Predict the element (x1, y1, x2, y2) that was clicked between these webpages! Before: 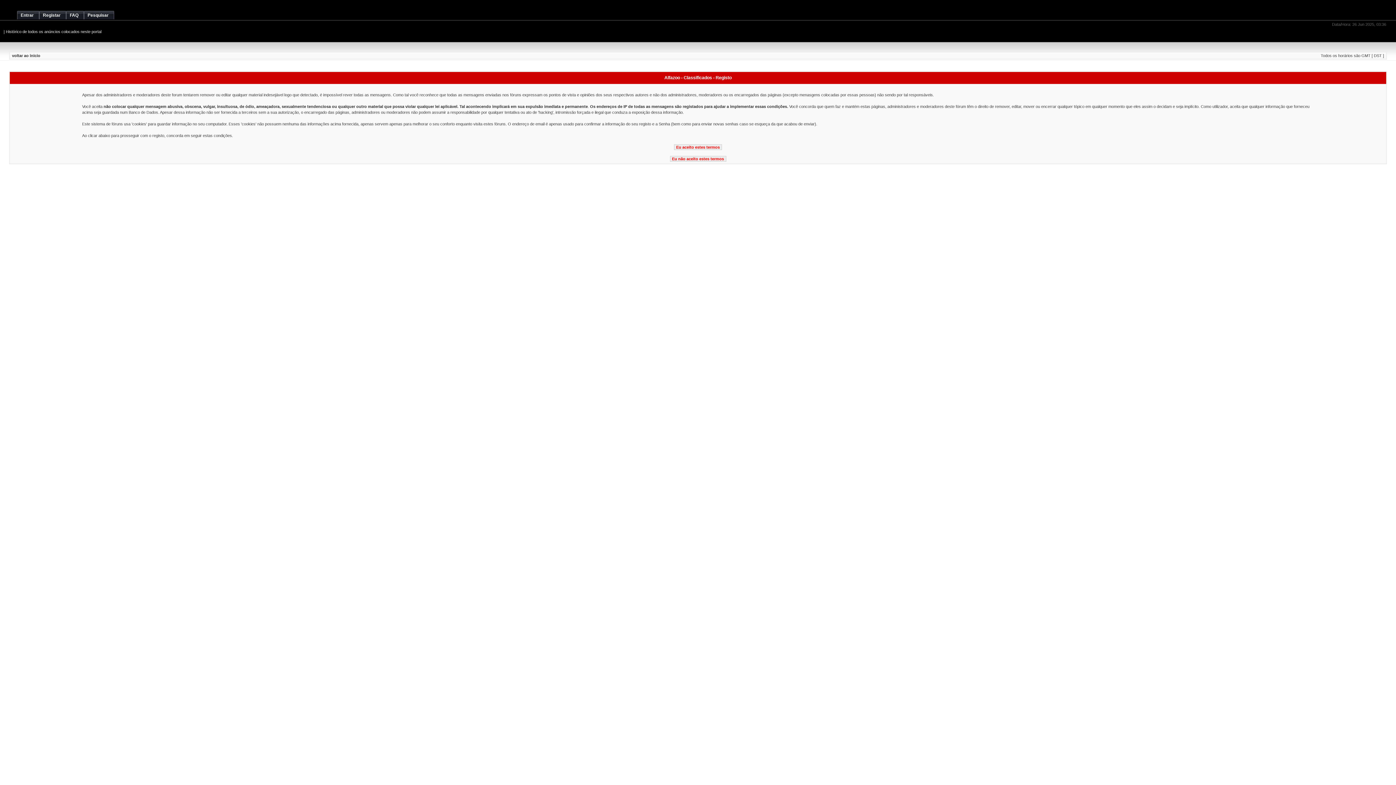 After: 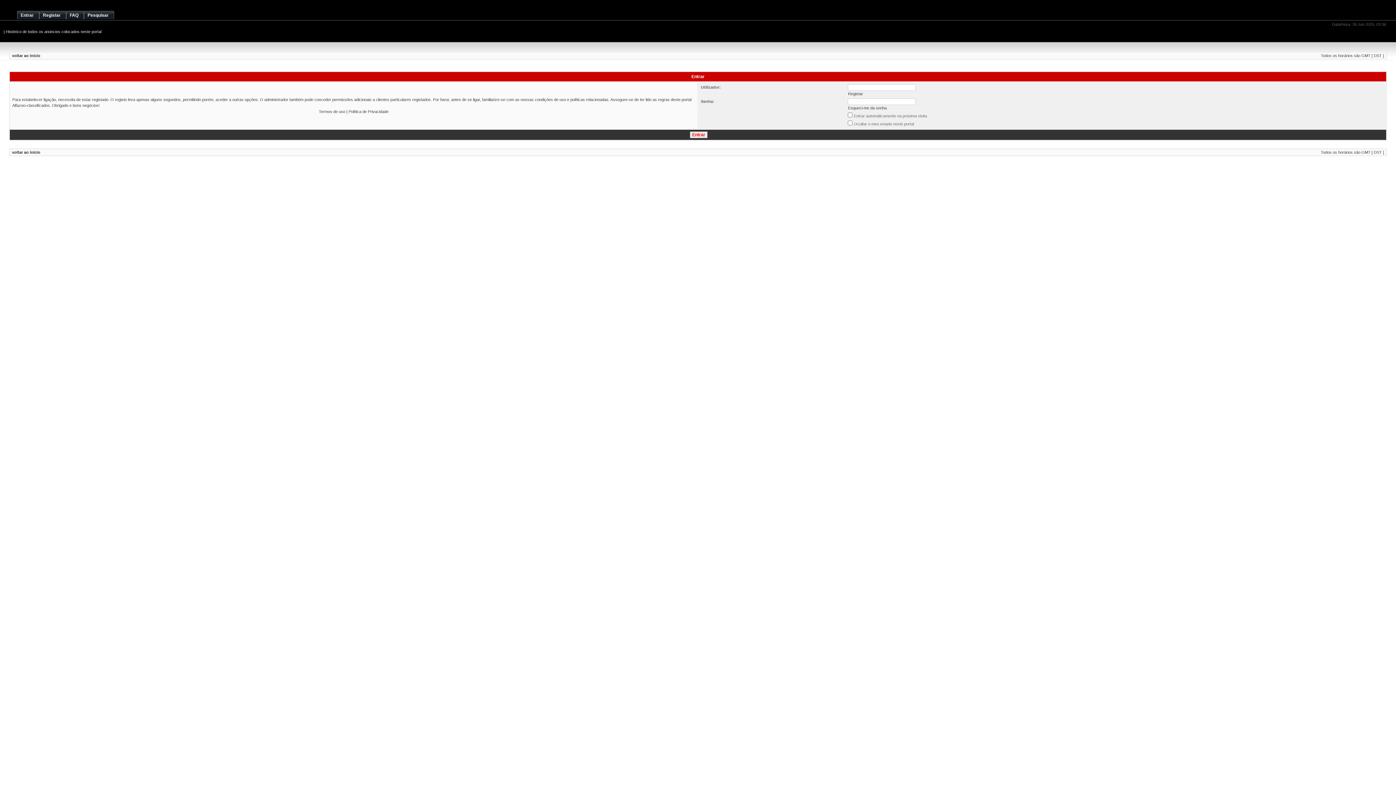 Action: bbox: (17, 10, 39, 19) label: Entrar